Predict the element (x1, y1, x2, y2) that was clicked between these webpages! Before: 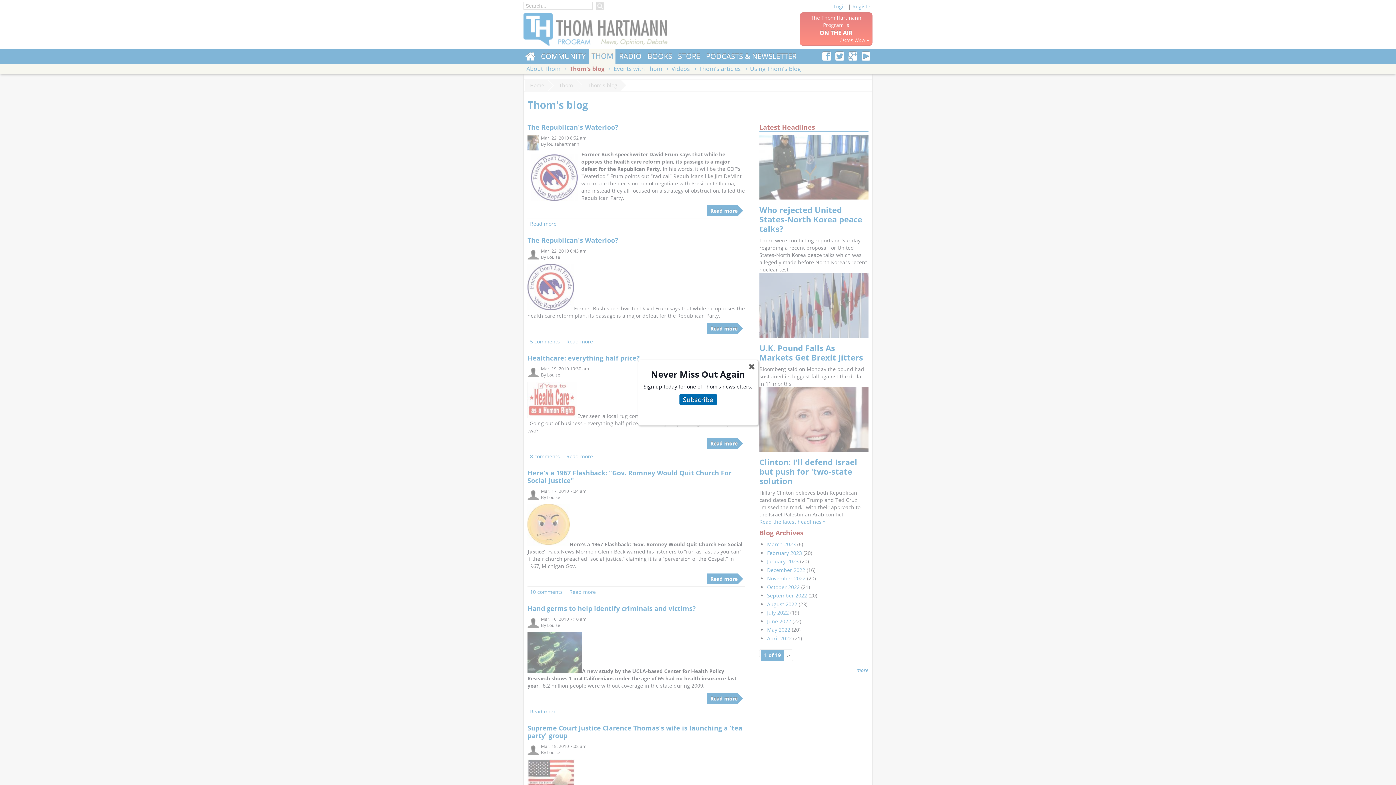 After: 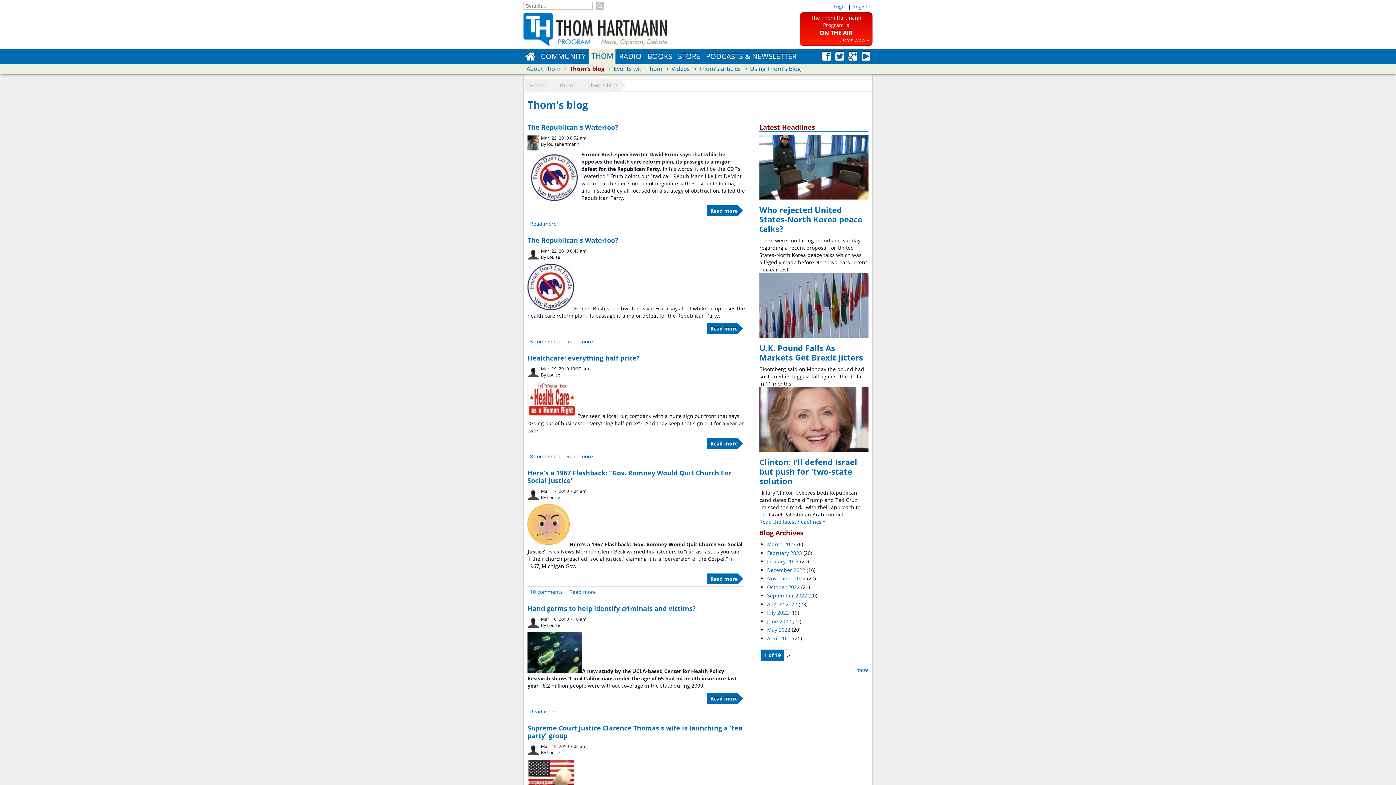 Action: label: ✖ bbox: (743, 358, 759, 375)